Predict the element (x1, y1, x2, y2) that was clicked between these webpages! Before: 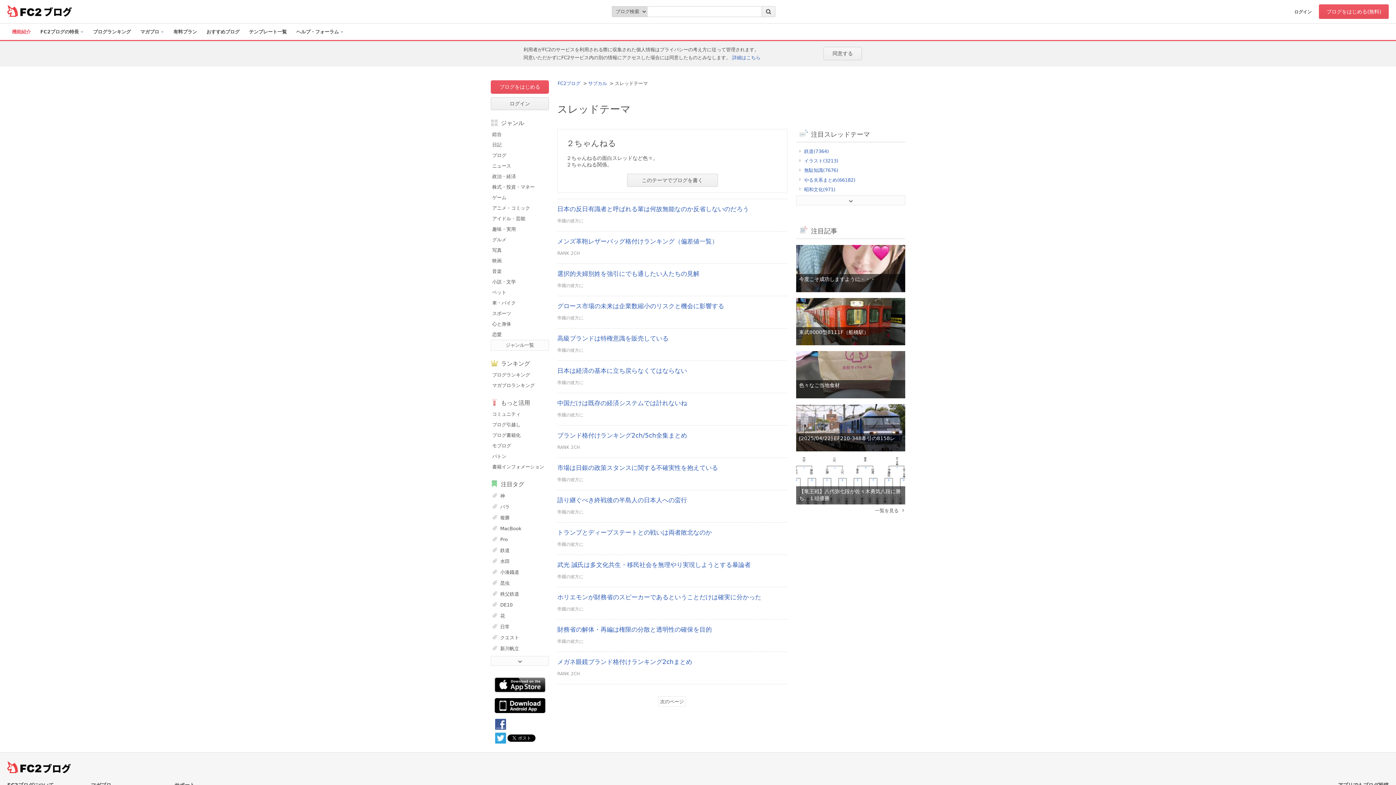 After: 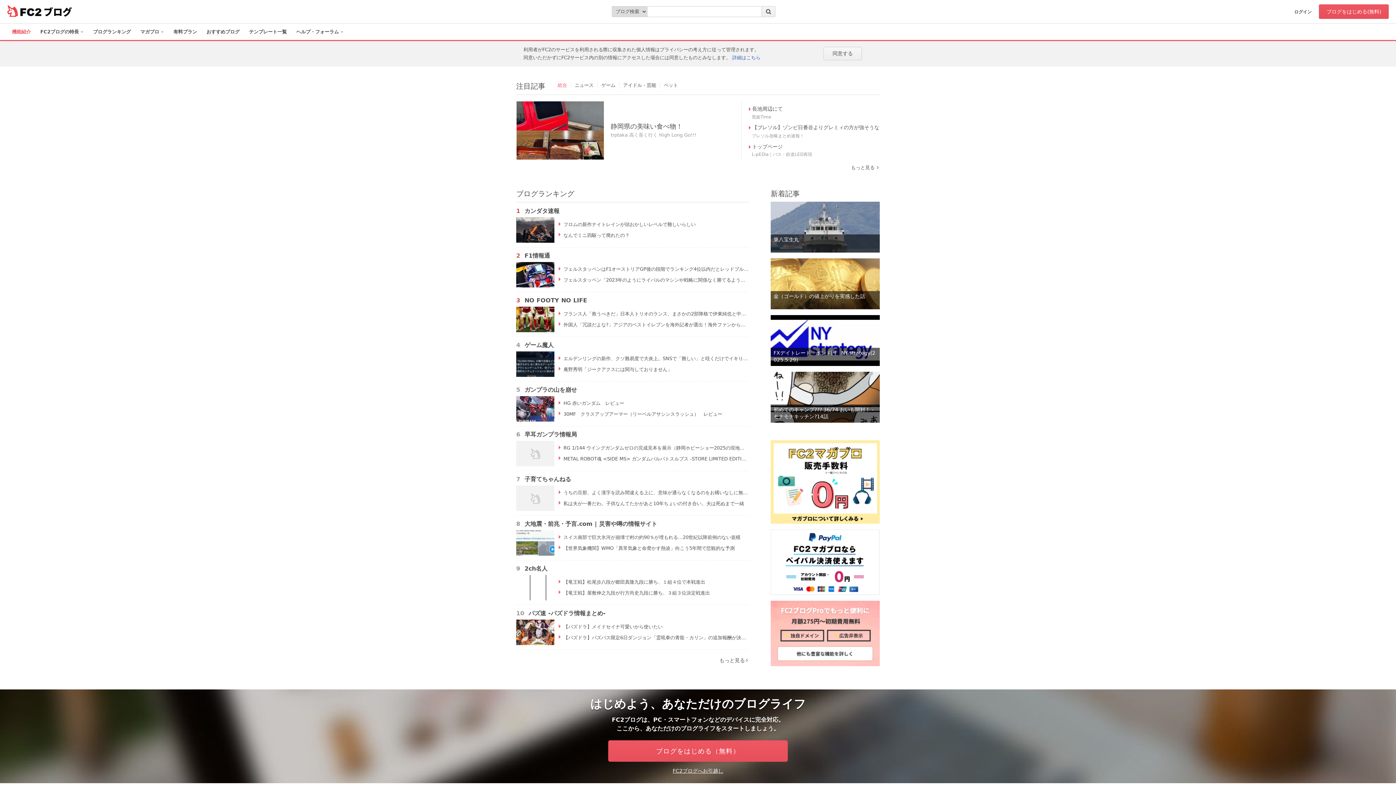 Action: label: FC2ブログ bbox: (557, 80, 580, 86)